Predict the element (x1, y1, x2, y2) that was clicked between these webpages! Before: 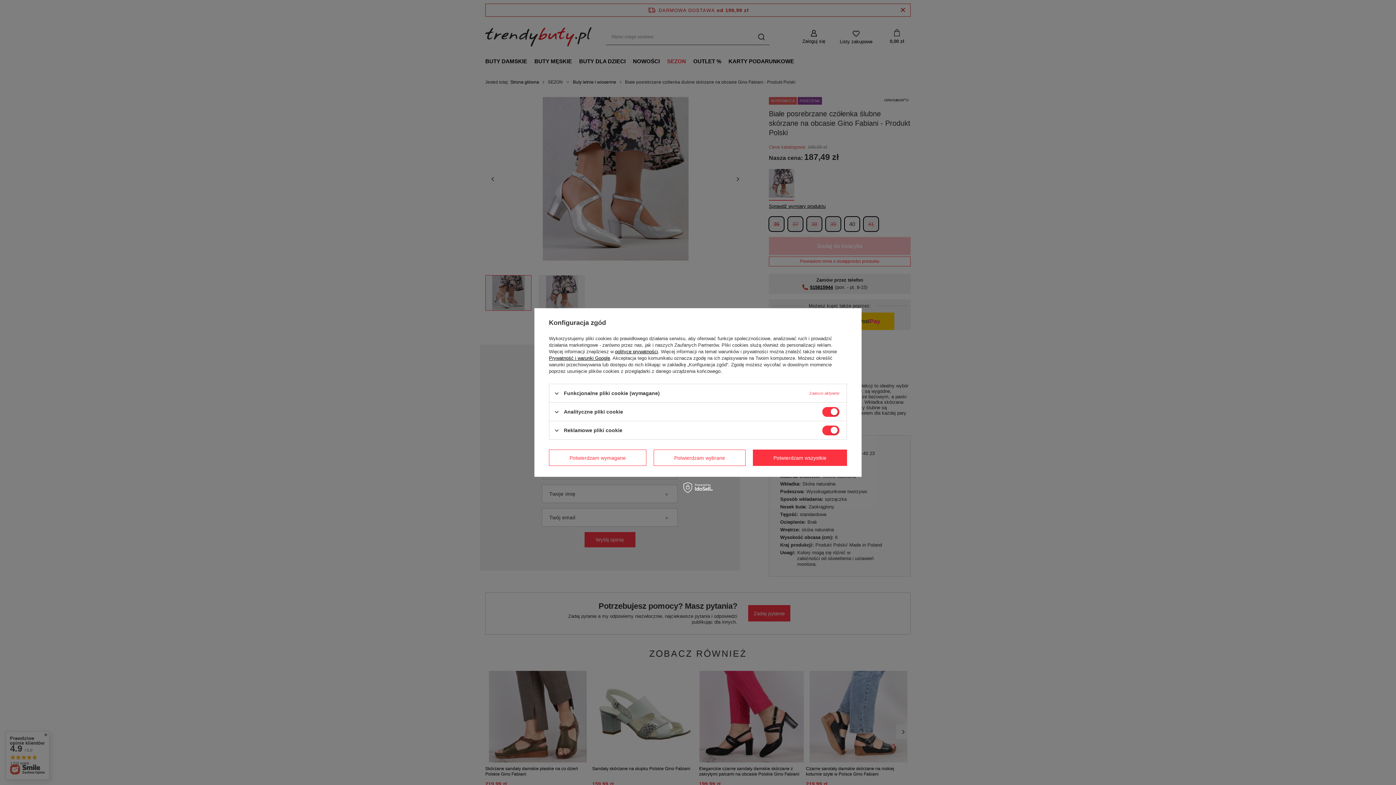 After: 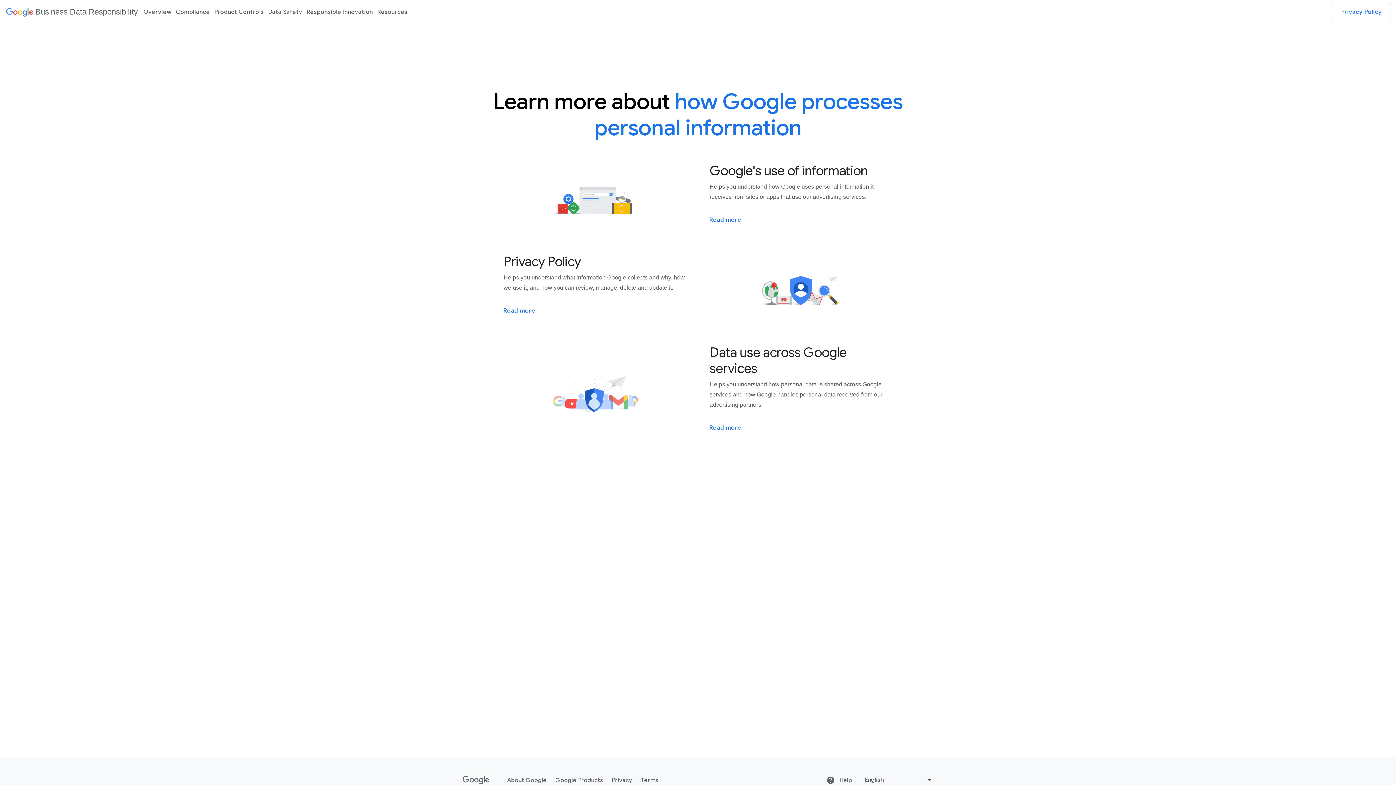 Action: label: Prywatność i warunki Google bbox: (549, 355, 610, 361)